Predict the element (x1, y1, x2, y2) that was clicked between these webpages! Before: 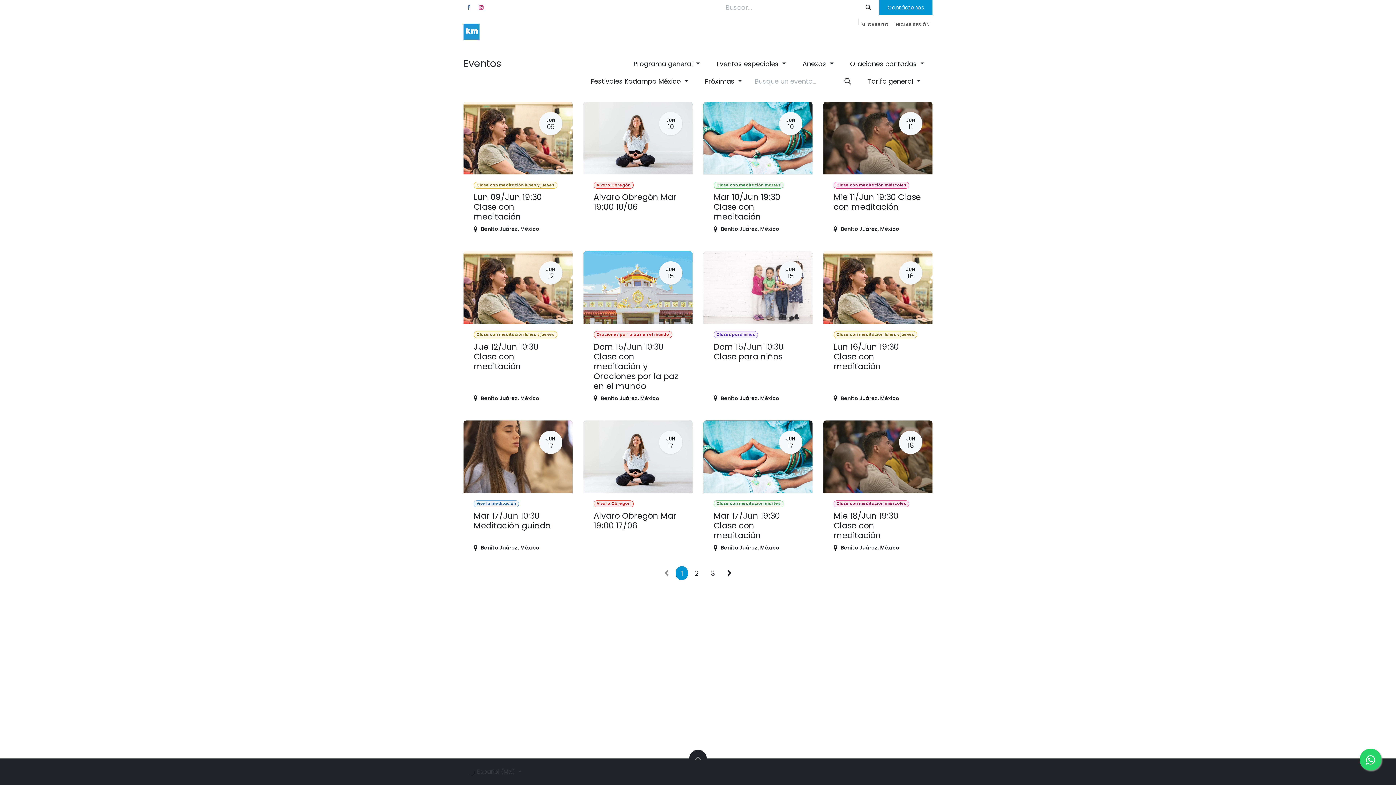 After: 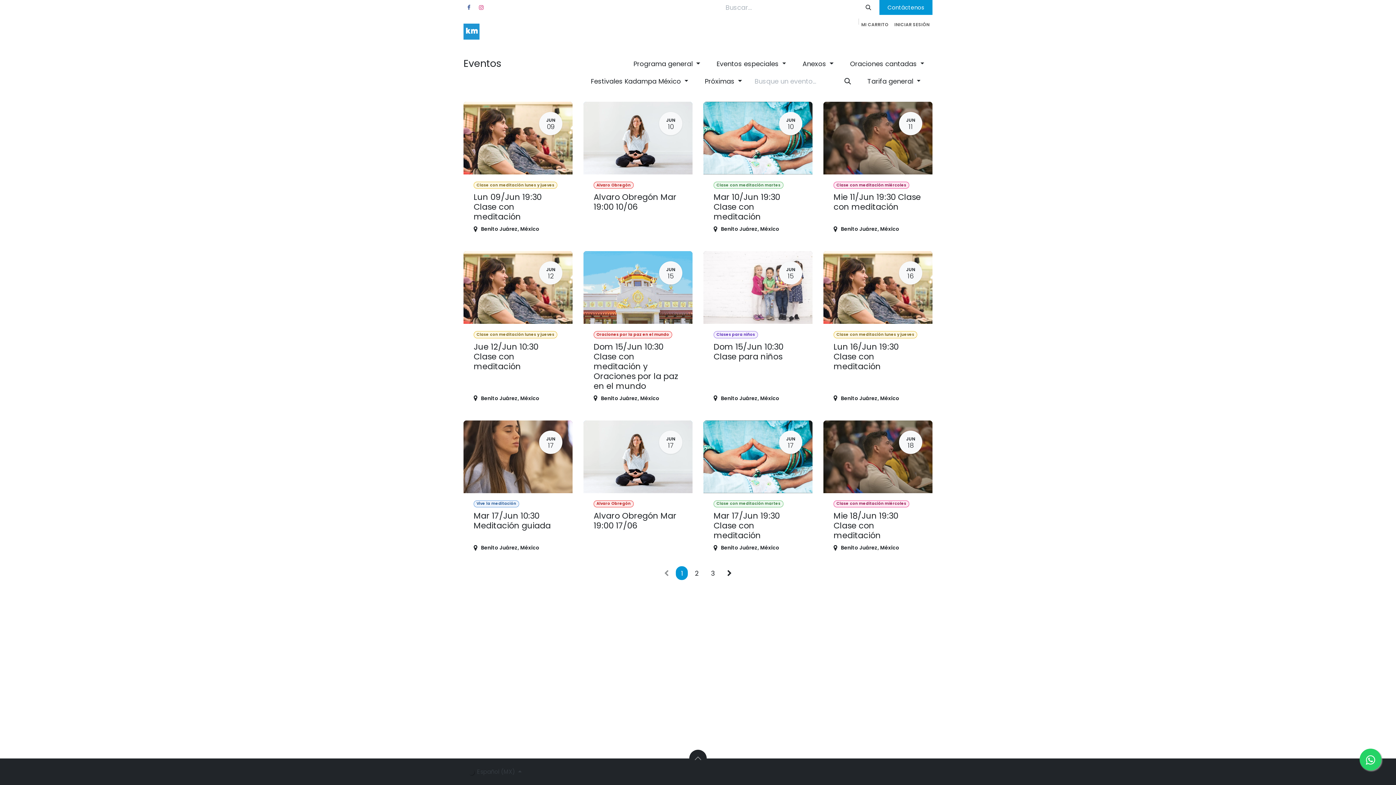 Action: label: Programa general  bbox: (625, 55, 708, 71)